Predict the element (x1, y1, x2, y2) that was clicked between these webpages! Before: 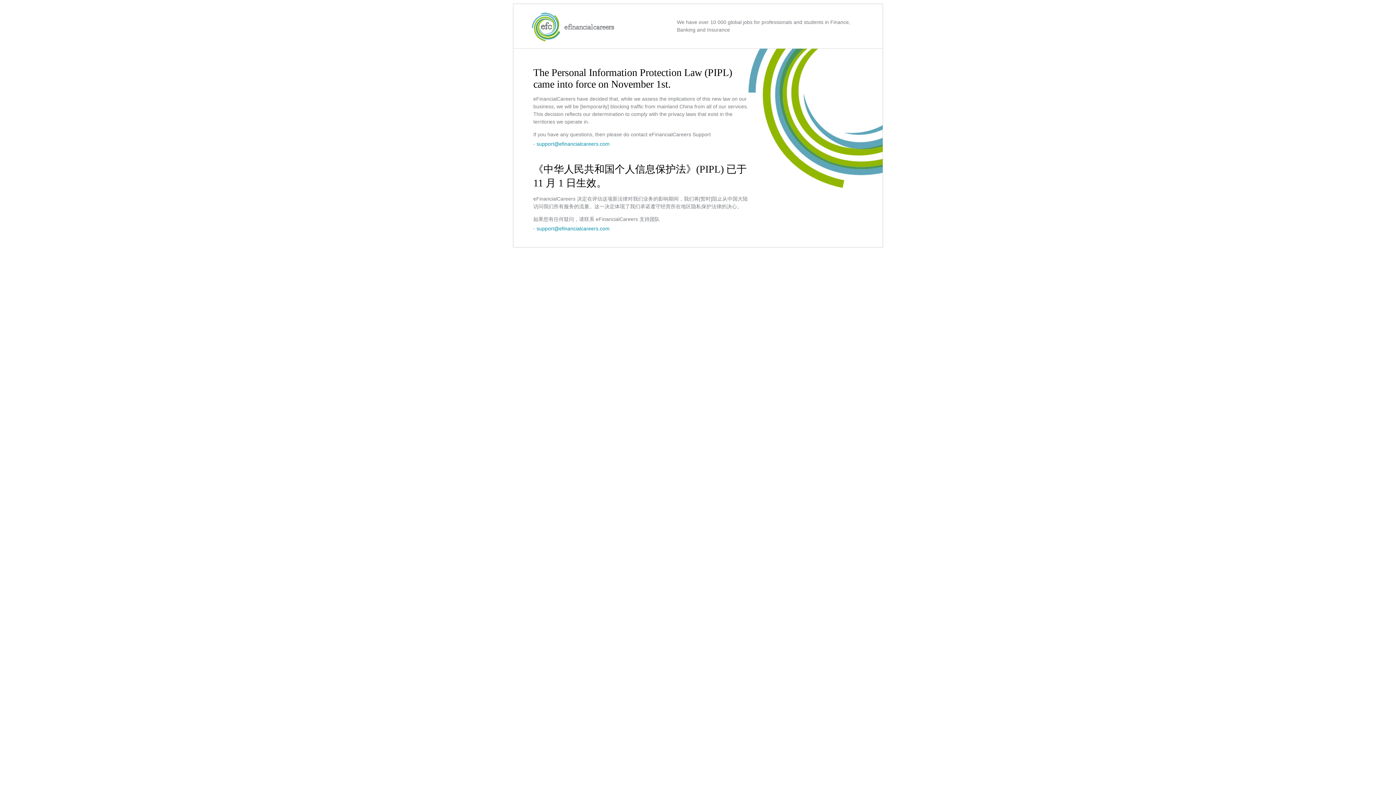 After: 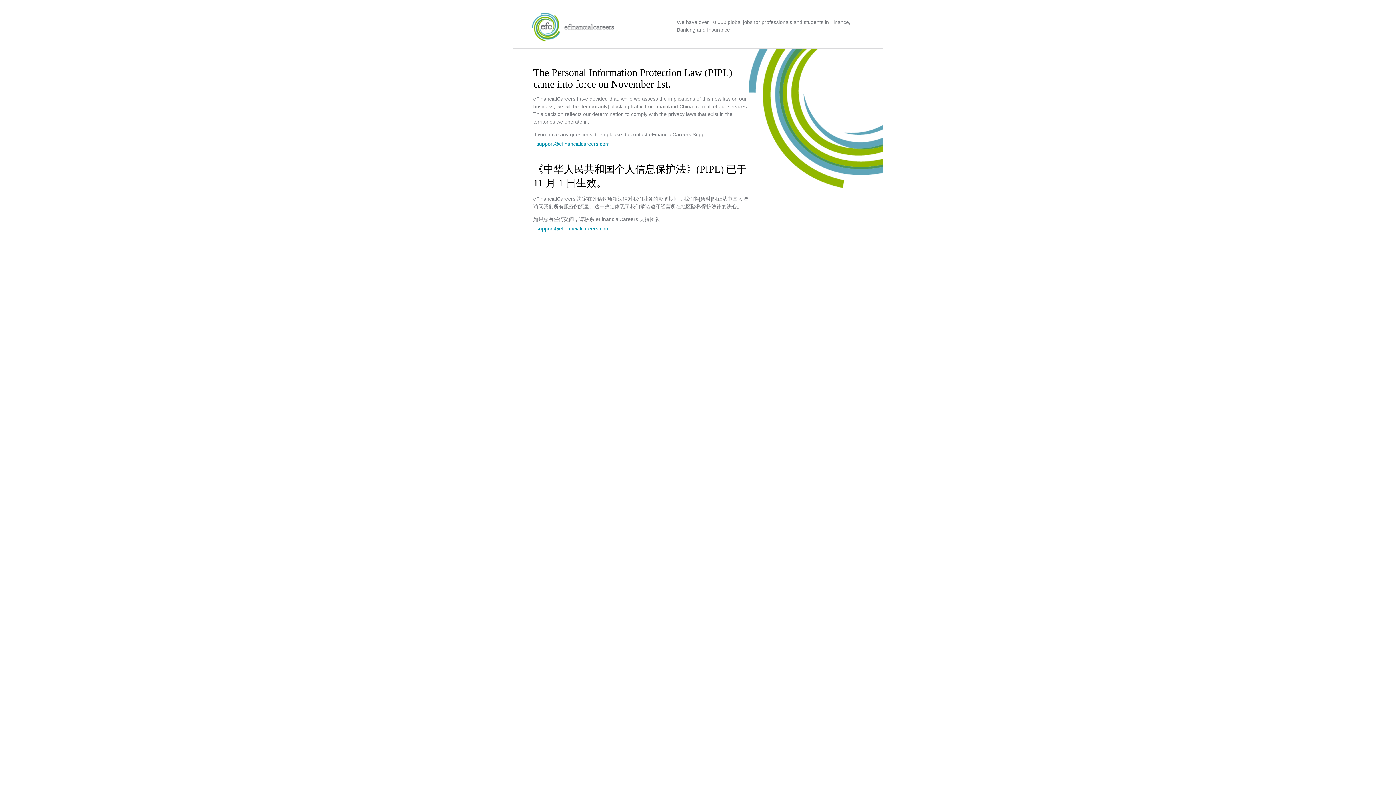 Action: bbox: (536, 141, 609, 146) label: support@efinancialcareers.com